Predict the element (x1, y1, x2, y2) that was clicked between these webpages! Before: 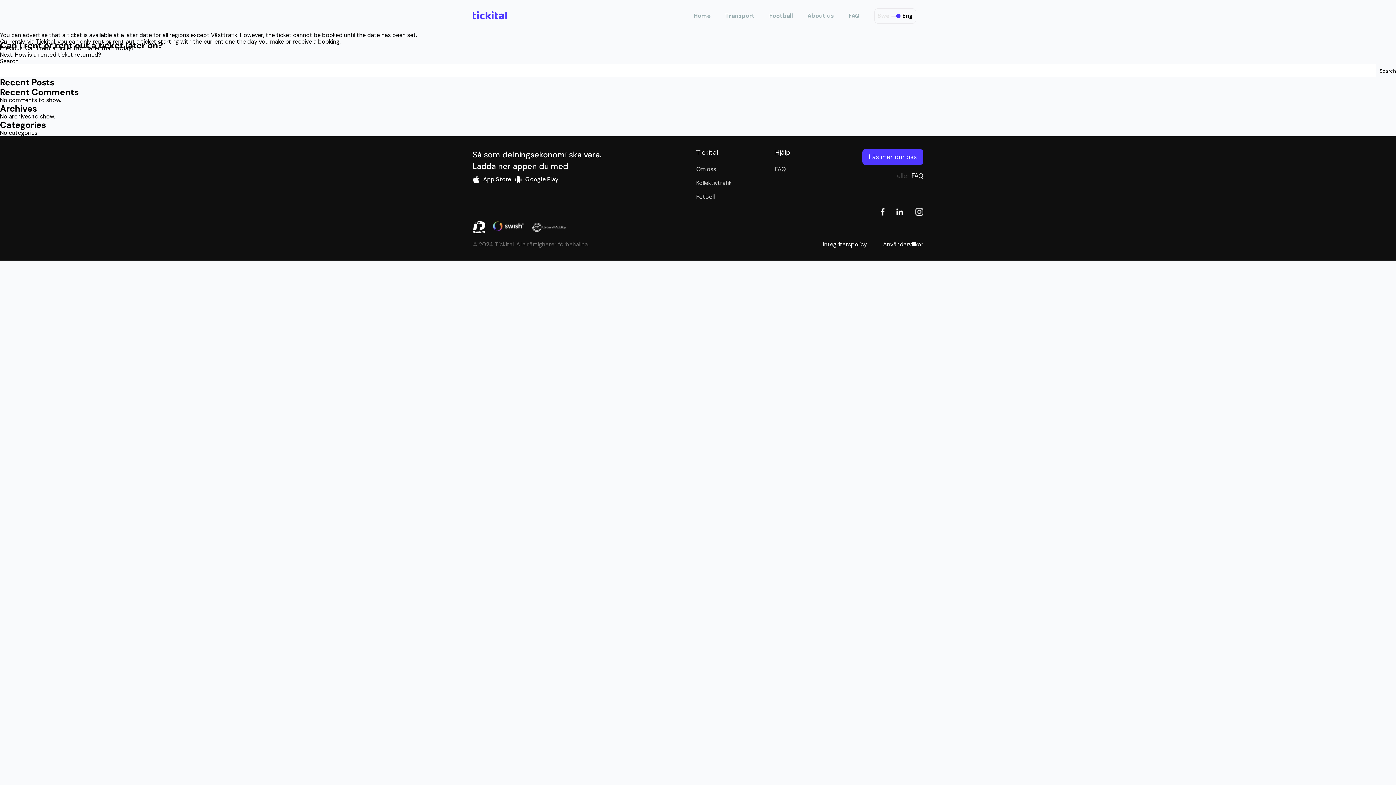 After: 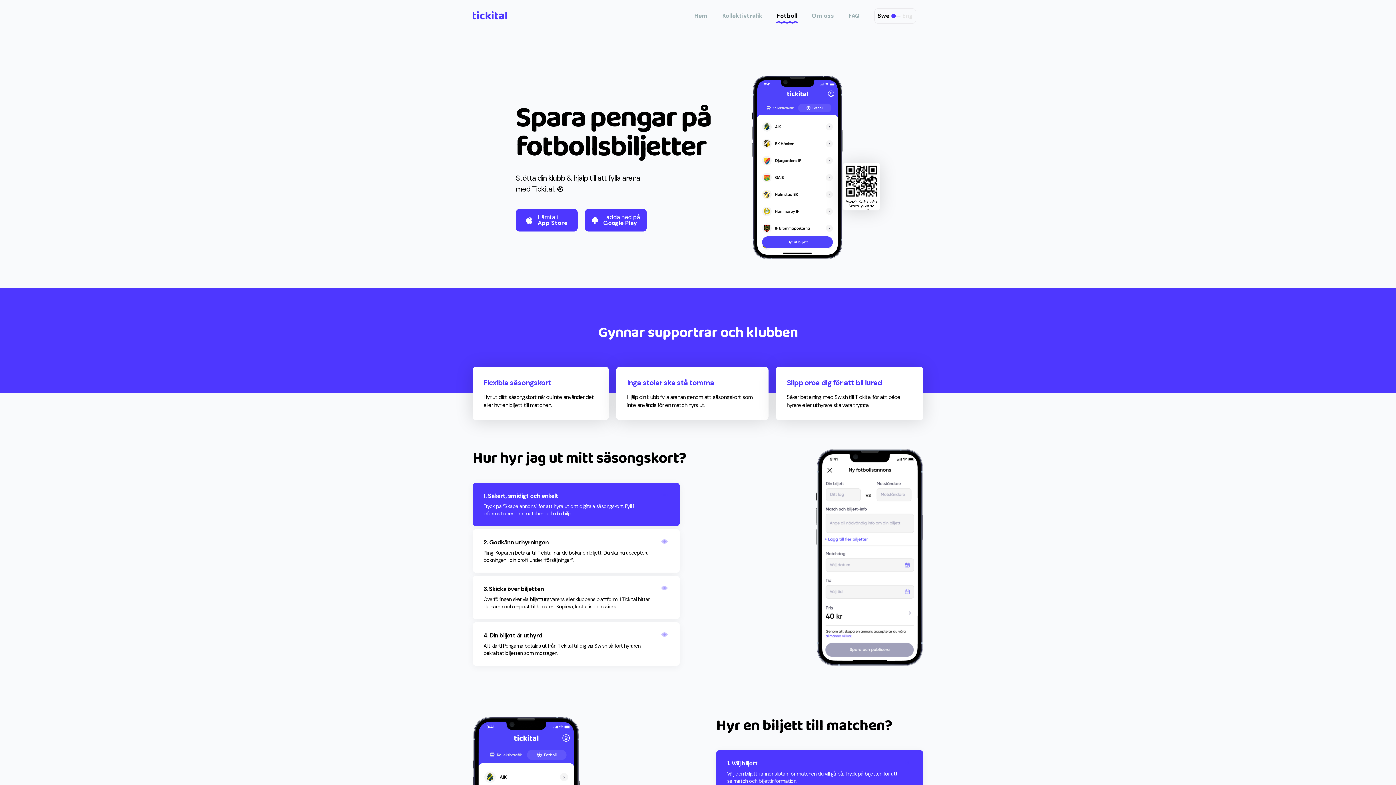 Action: bbox: (696, 193, 714, 200) label: Fotboll